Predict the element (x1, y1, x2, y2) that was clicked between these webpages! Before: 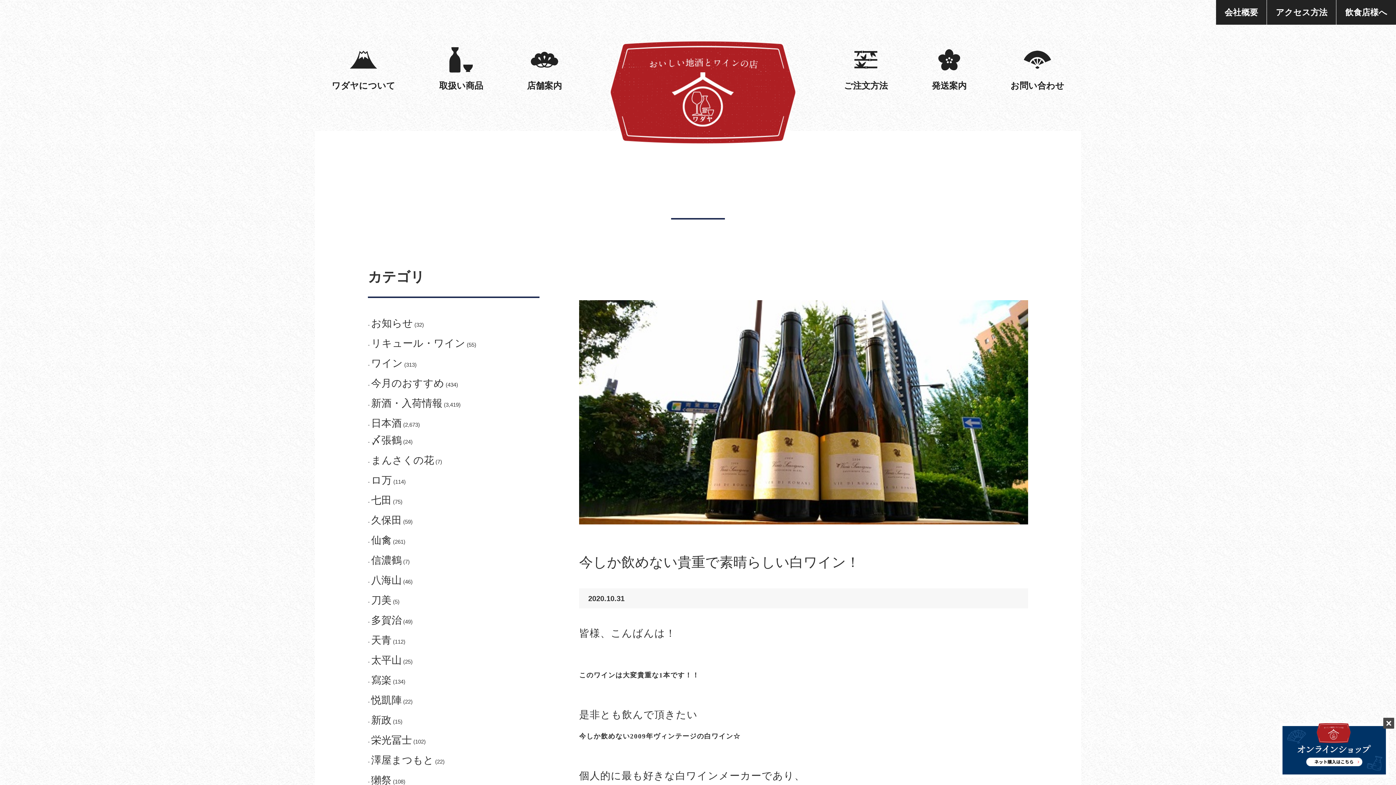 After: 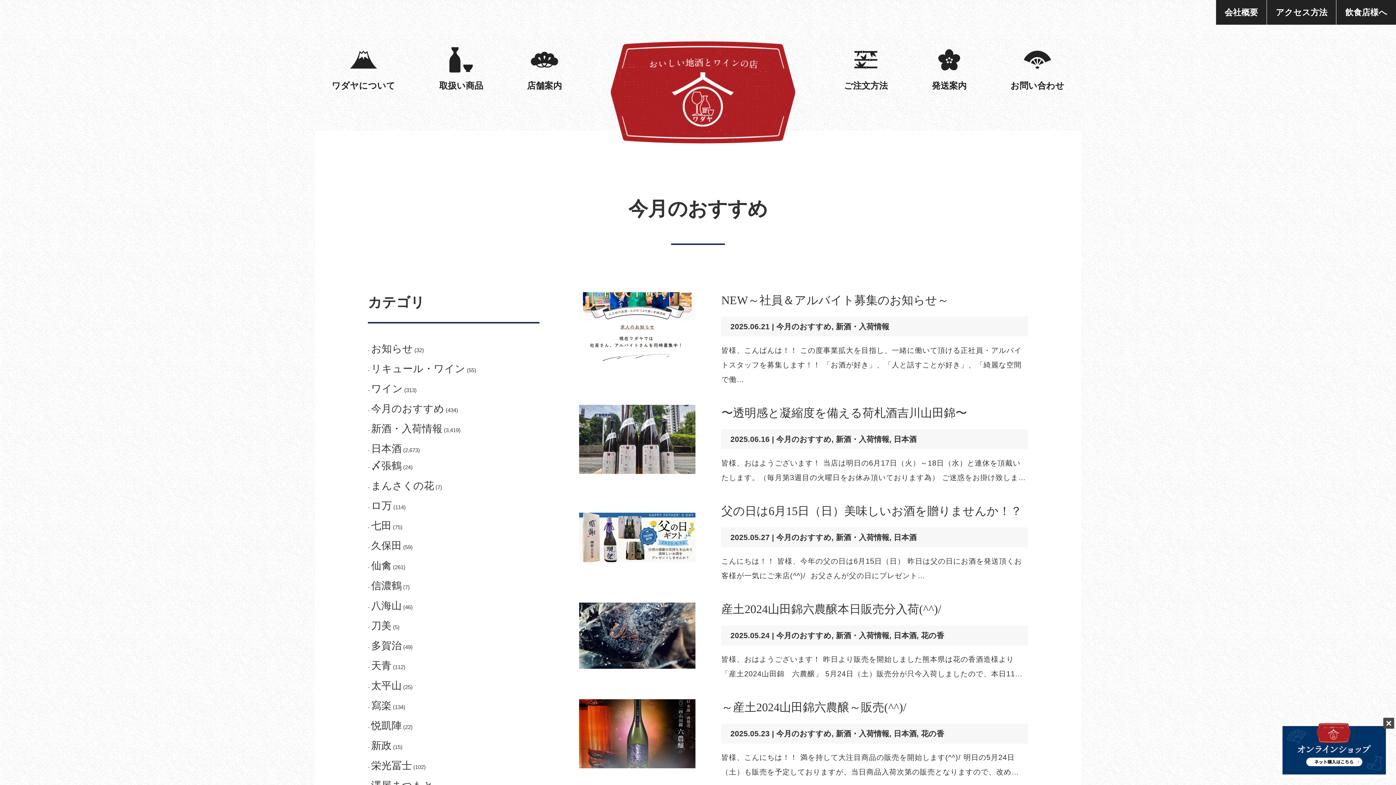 Action: label: 今月のおすすめ bbox: (371, 376, 444, 390)